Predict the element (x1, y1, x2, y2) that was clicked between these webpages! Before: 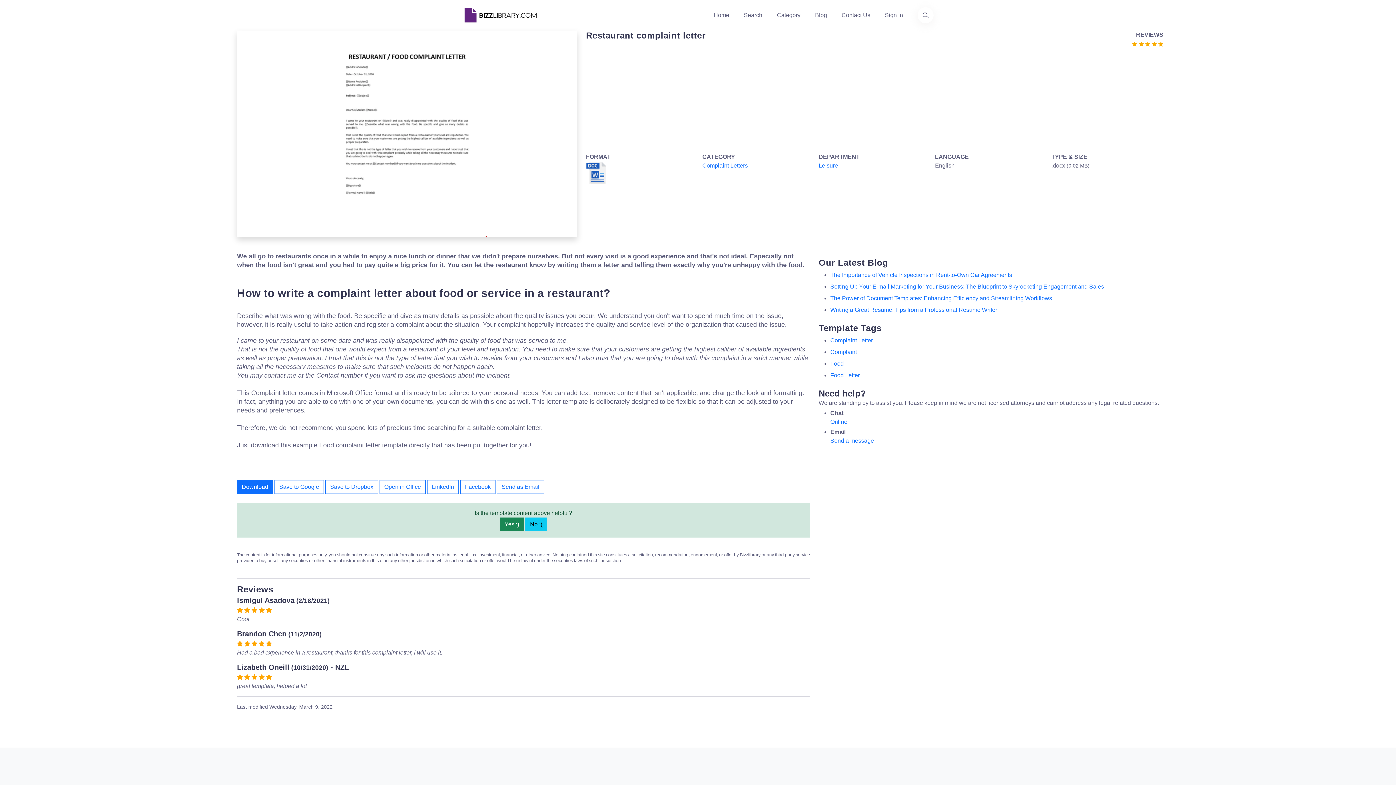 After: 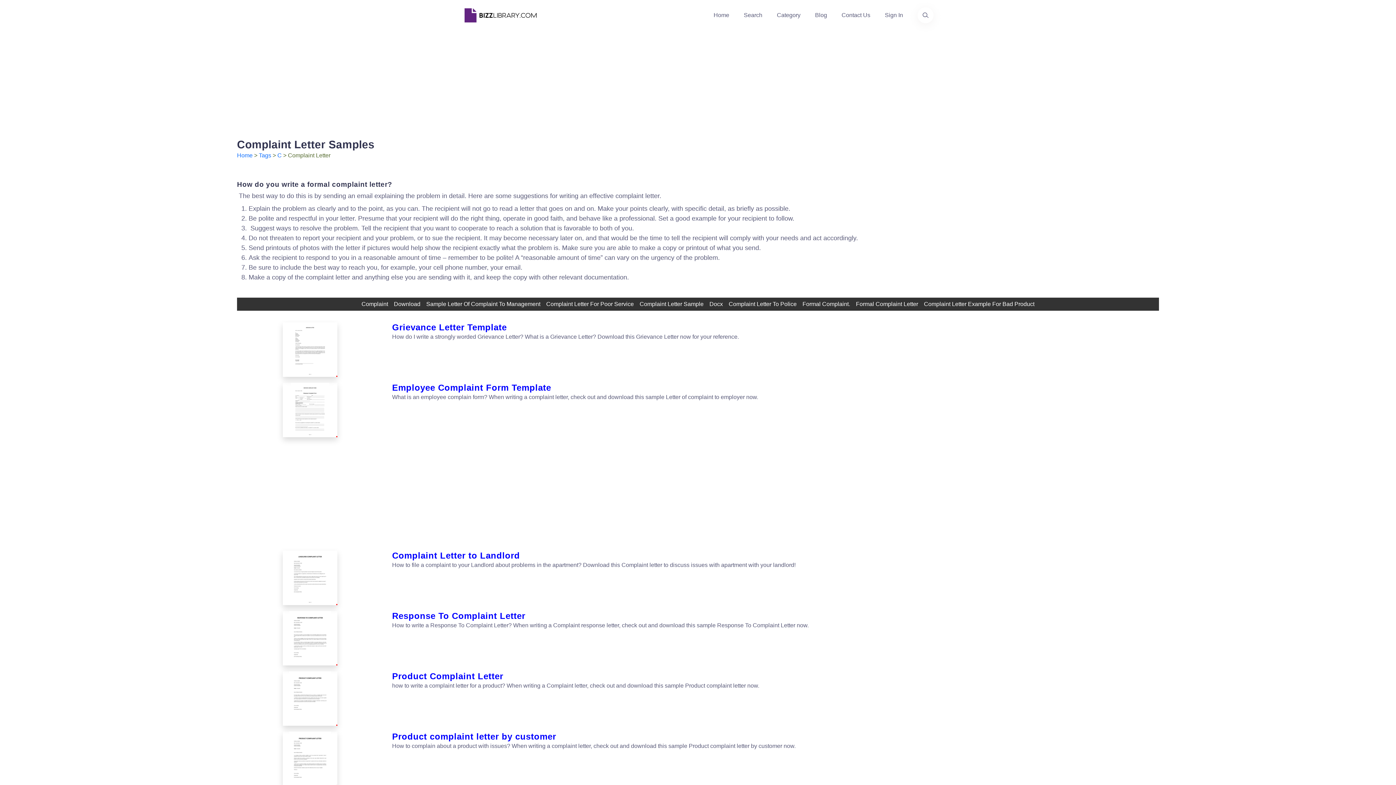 Action: label: Complaint Letter bbox: (830, 337, 873, 343)